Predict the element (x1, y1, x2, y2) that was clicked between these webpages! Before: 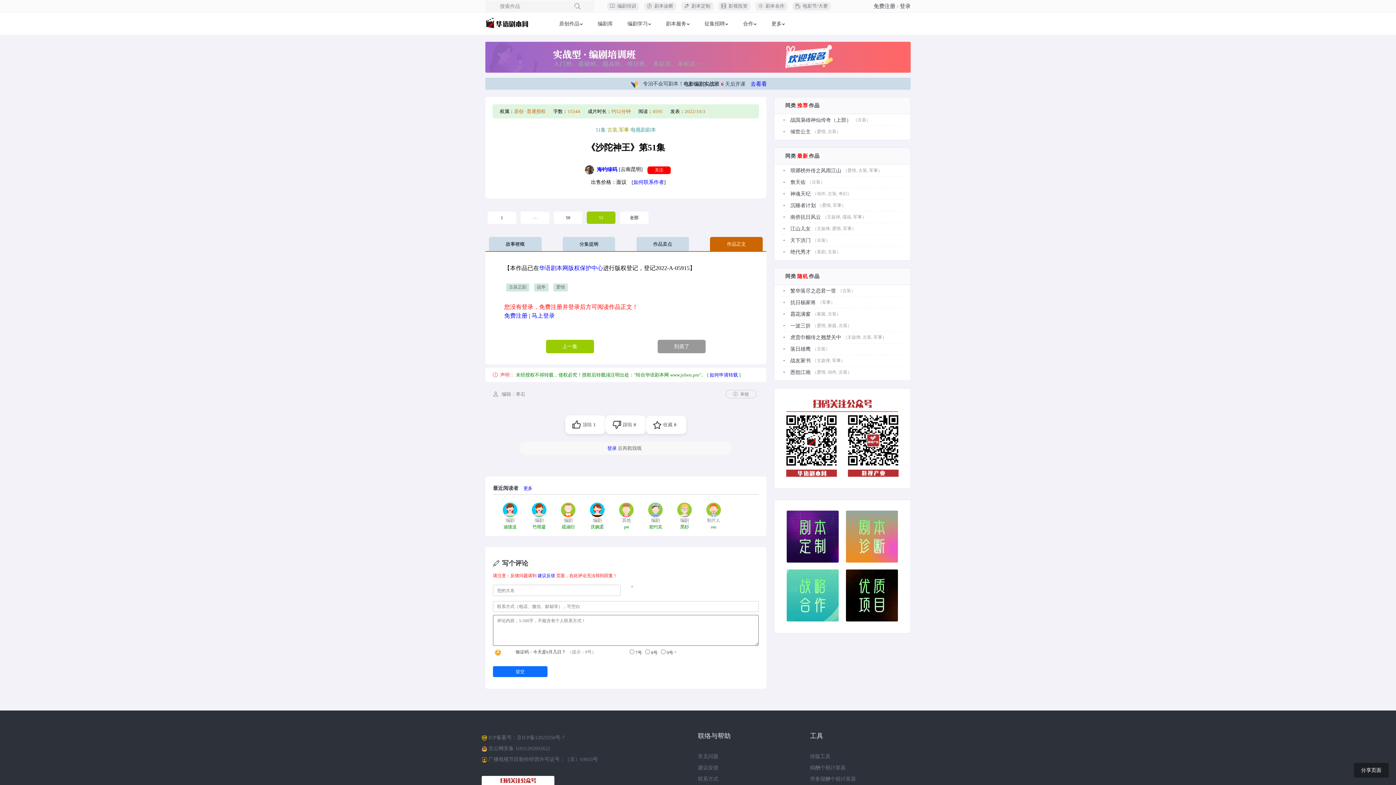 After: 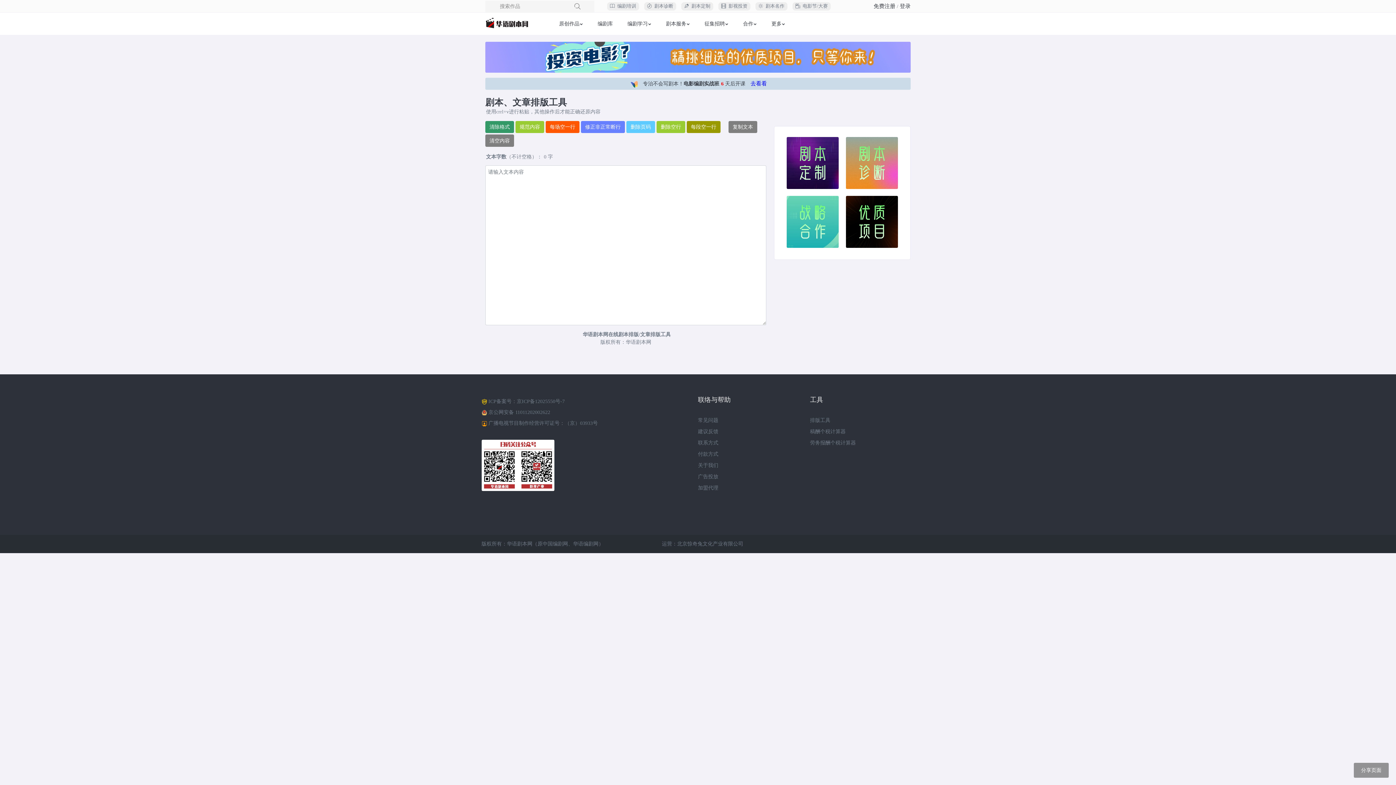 Action: label: 排版工具 bbox: (810, 754, 830, 759)